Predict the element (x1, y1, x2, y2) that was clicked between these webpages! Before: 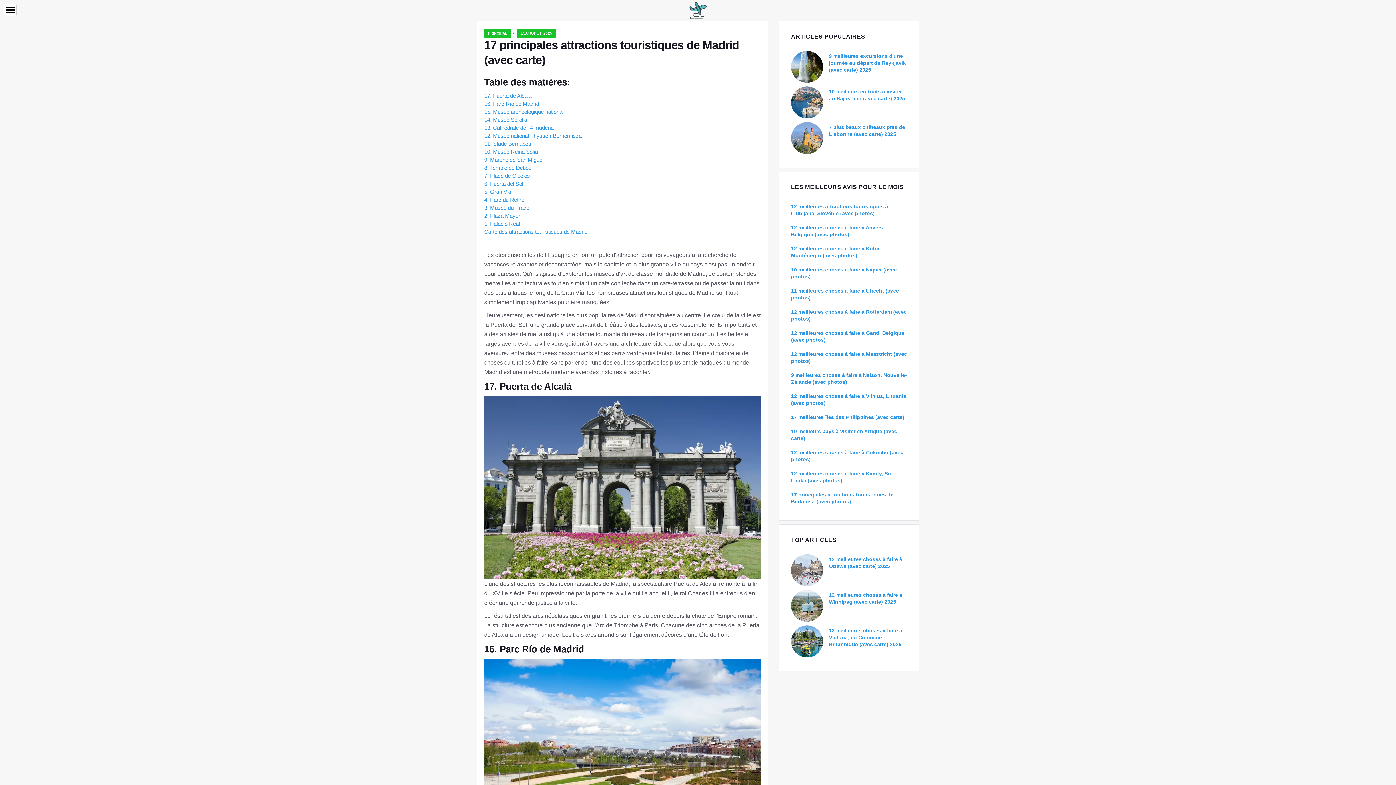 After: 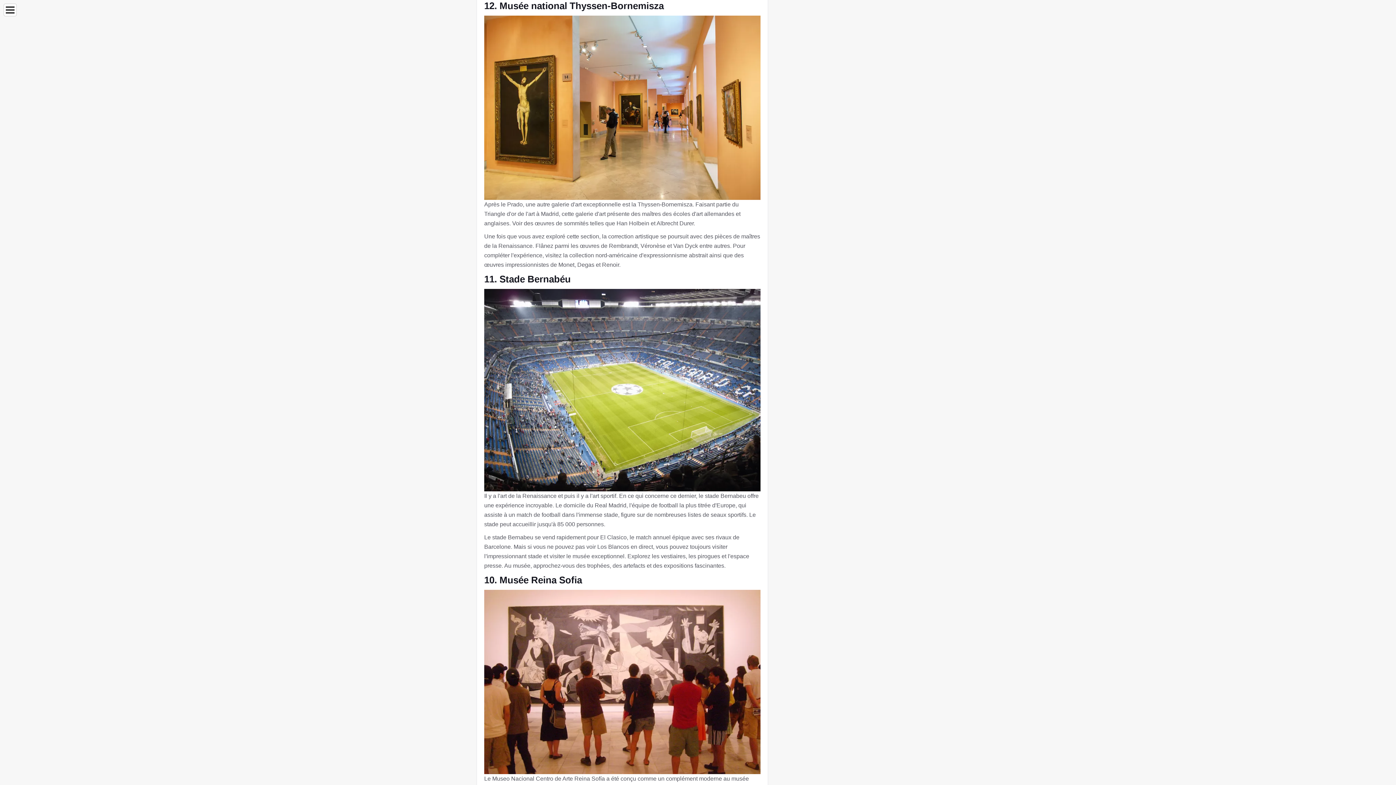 Action: label: 12. Musée national Thyssen-Bornemisza bbox: (484, 132, 581, 138)